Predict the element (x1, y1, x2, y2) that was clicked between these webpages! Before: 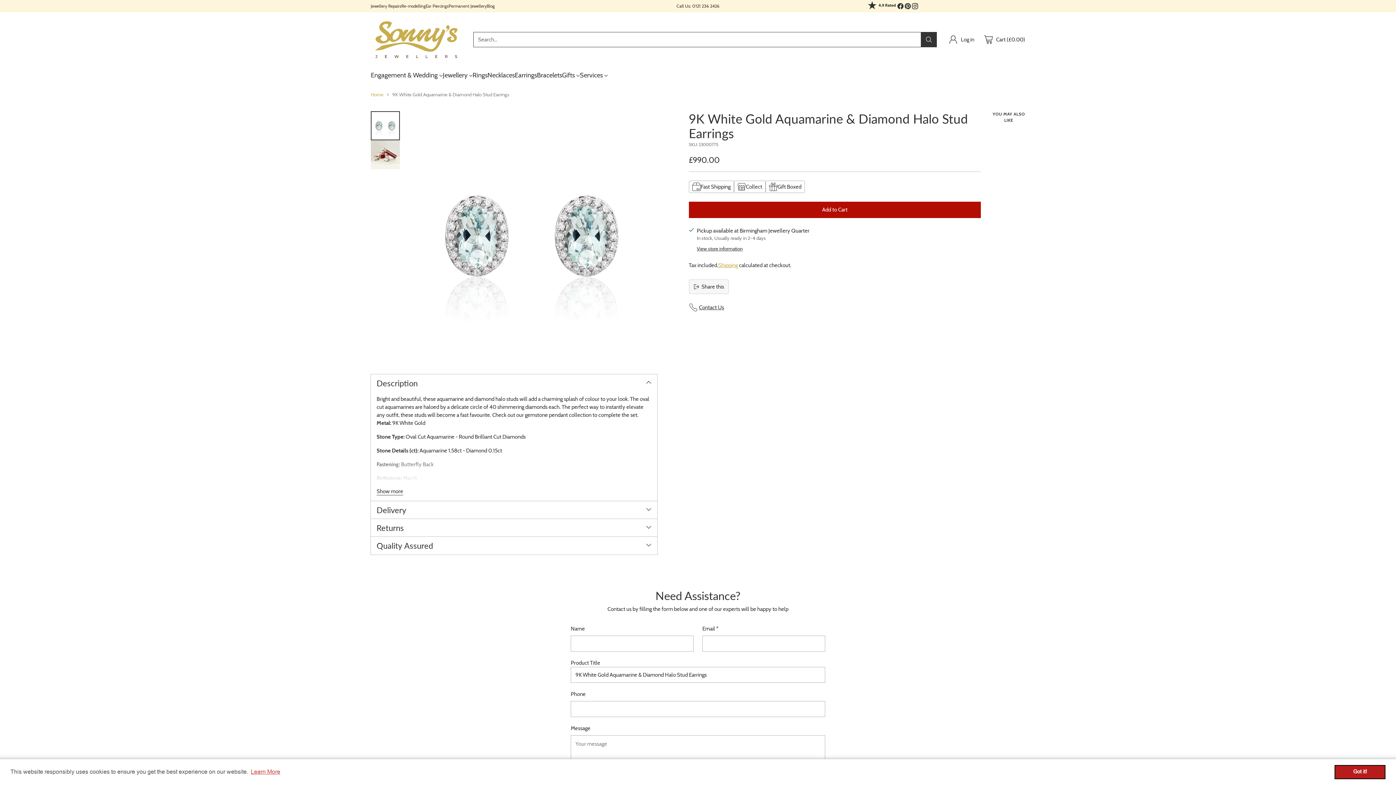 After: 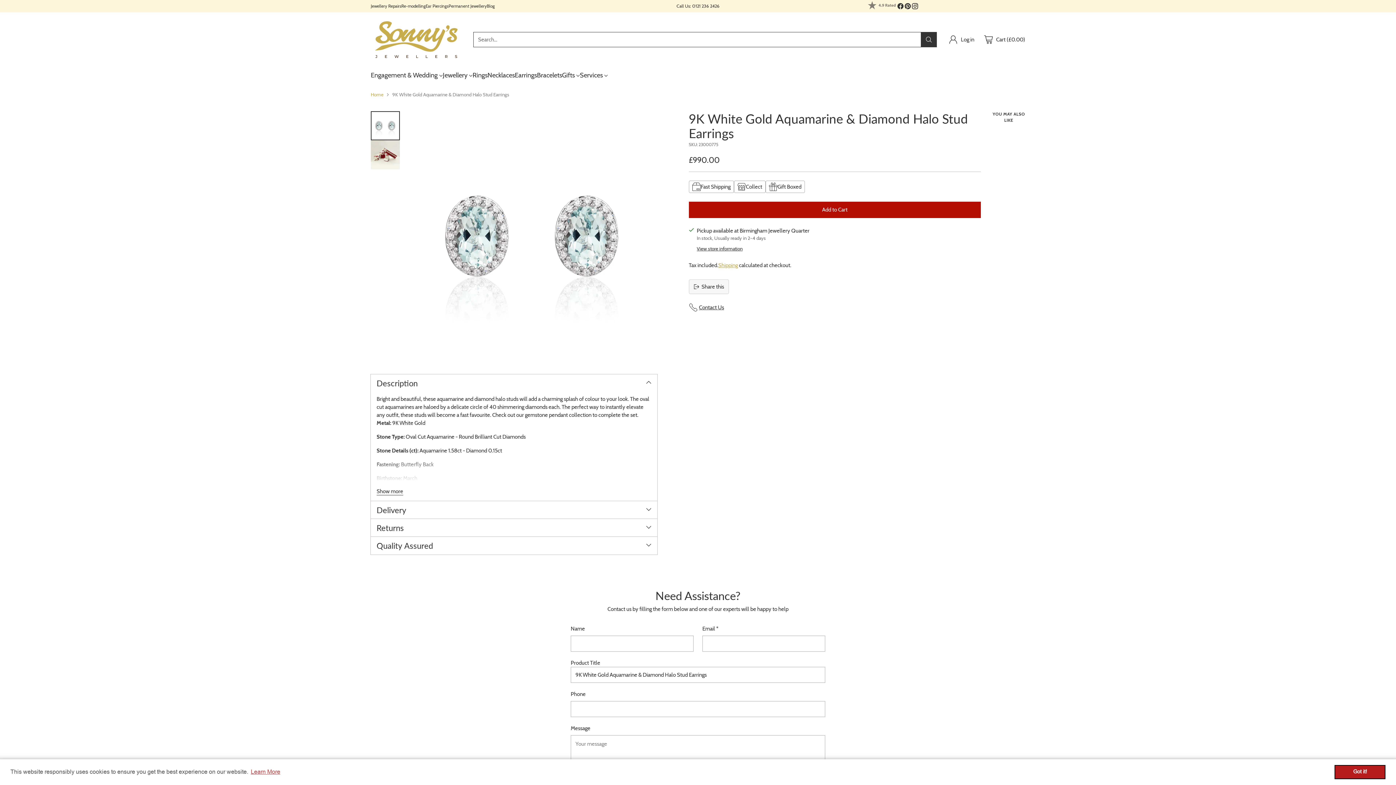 Action: bbox: (867, 0, 897, 11)